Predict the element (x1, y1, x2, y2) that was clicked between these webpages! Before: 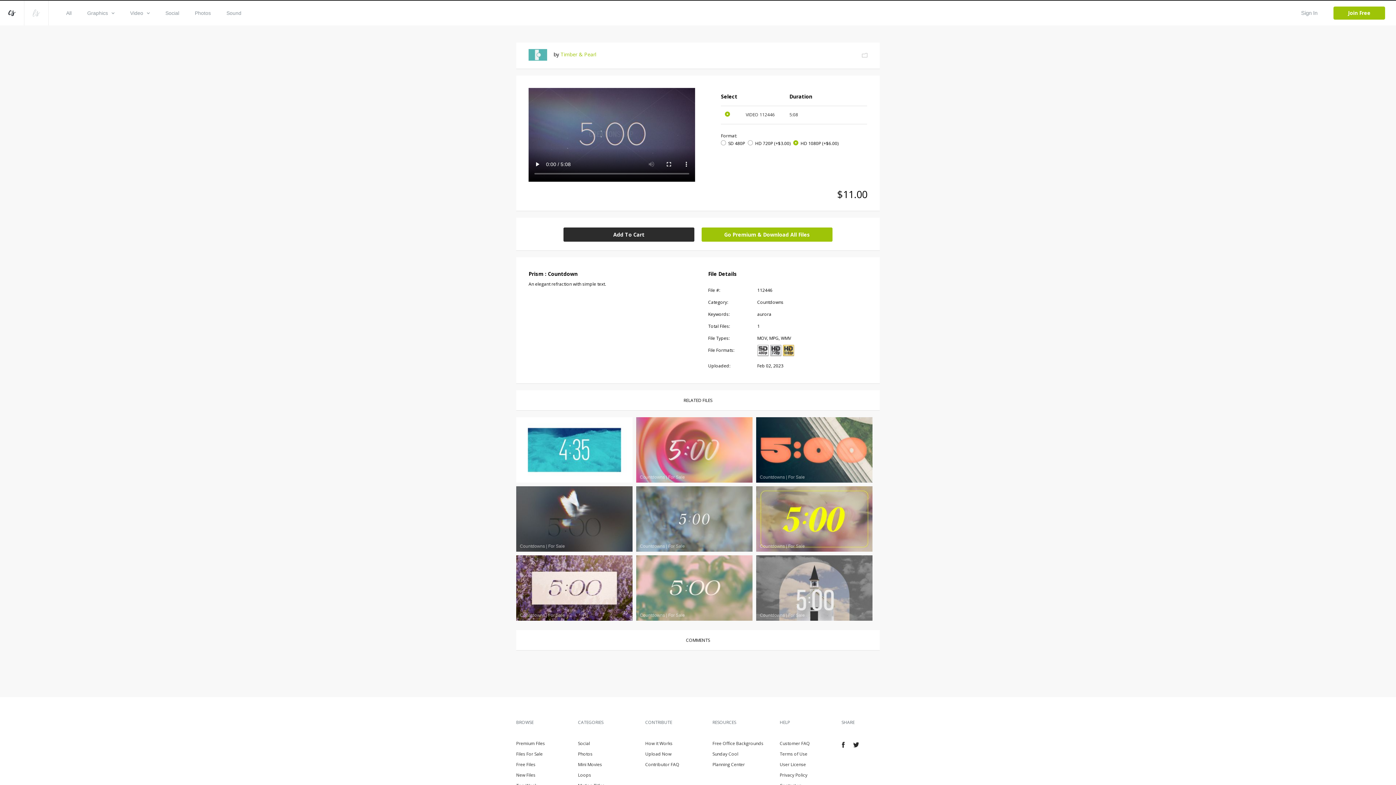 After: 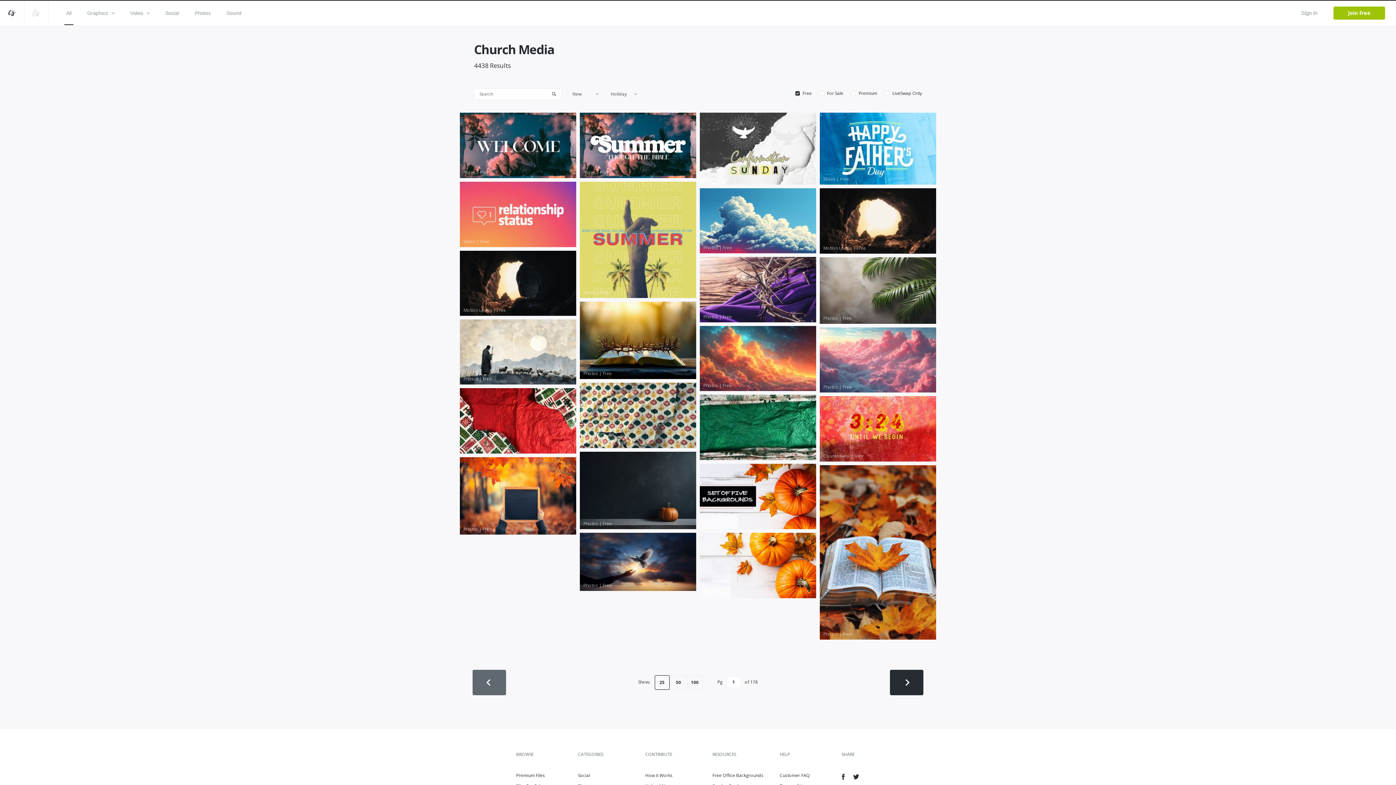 Action: bbox: (516, 761, 535, 768) label: Free Files